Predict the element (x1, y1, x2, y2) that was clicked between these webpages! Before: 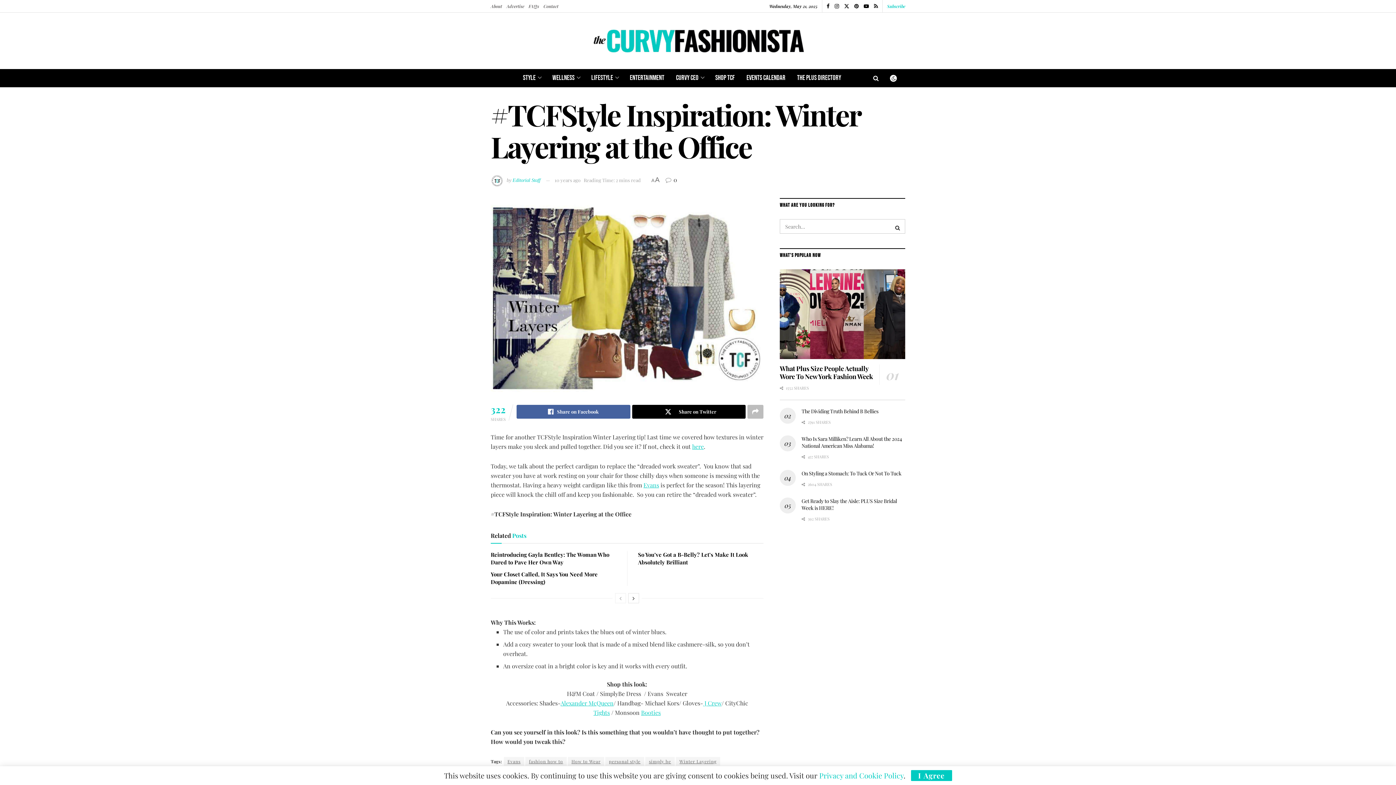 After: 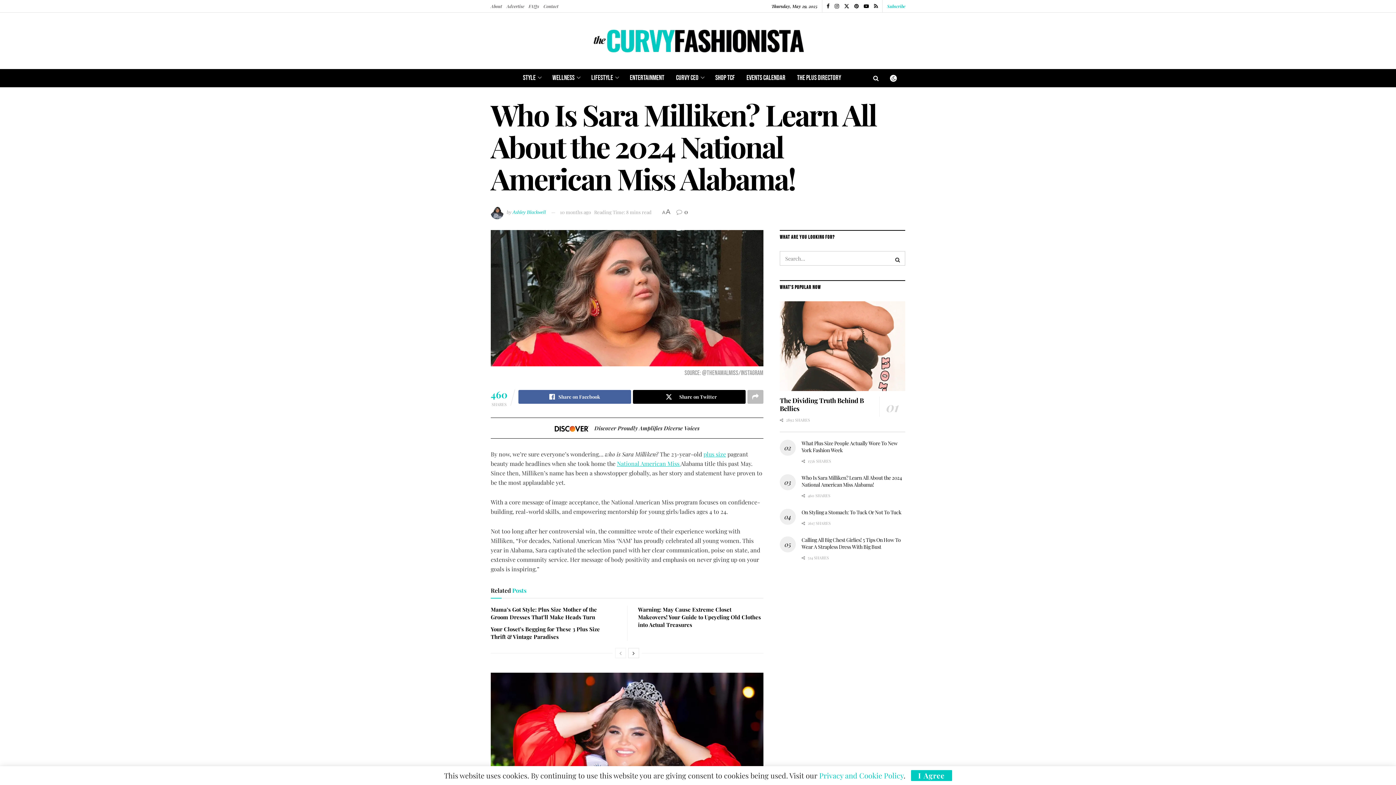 Action: label: Who Is Sara Milliken? Learn All About the 2024 National American Miss Alabama! bbox: (801, 435, 902, 449)